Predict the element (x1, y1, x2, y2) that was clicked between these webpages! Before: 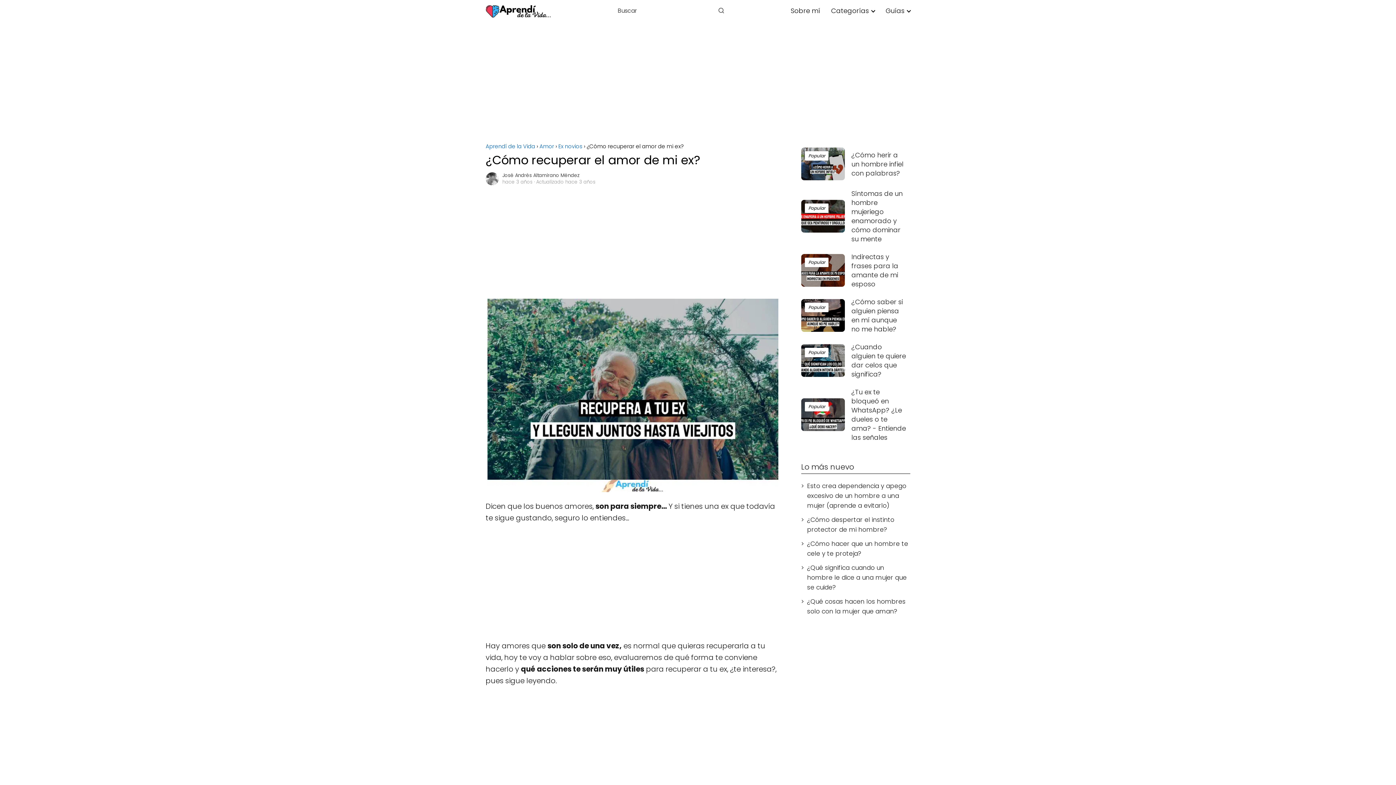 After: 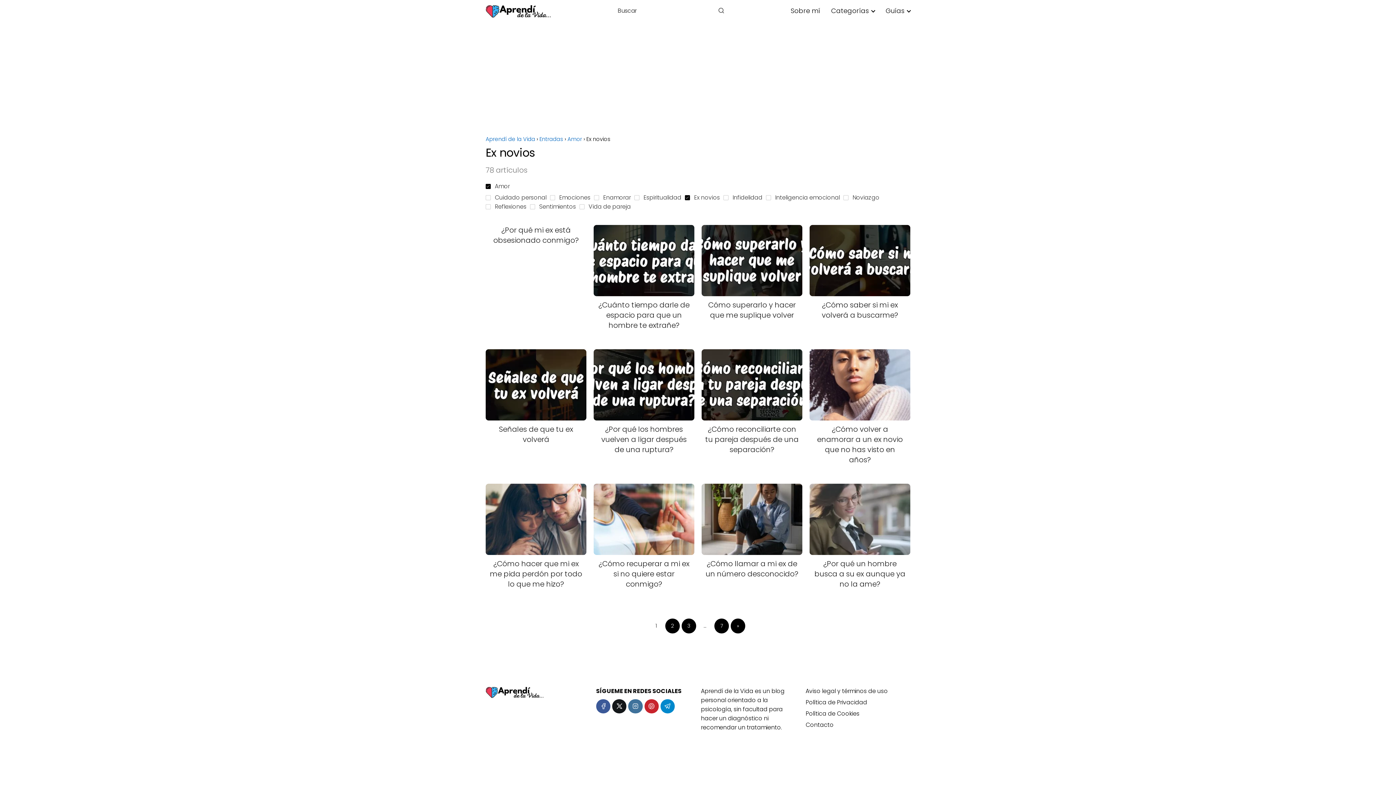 Action: bbox: (558, 142, 582, 150) label: Ex novios